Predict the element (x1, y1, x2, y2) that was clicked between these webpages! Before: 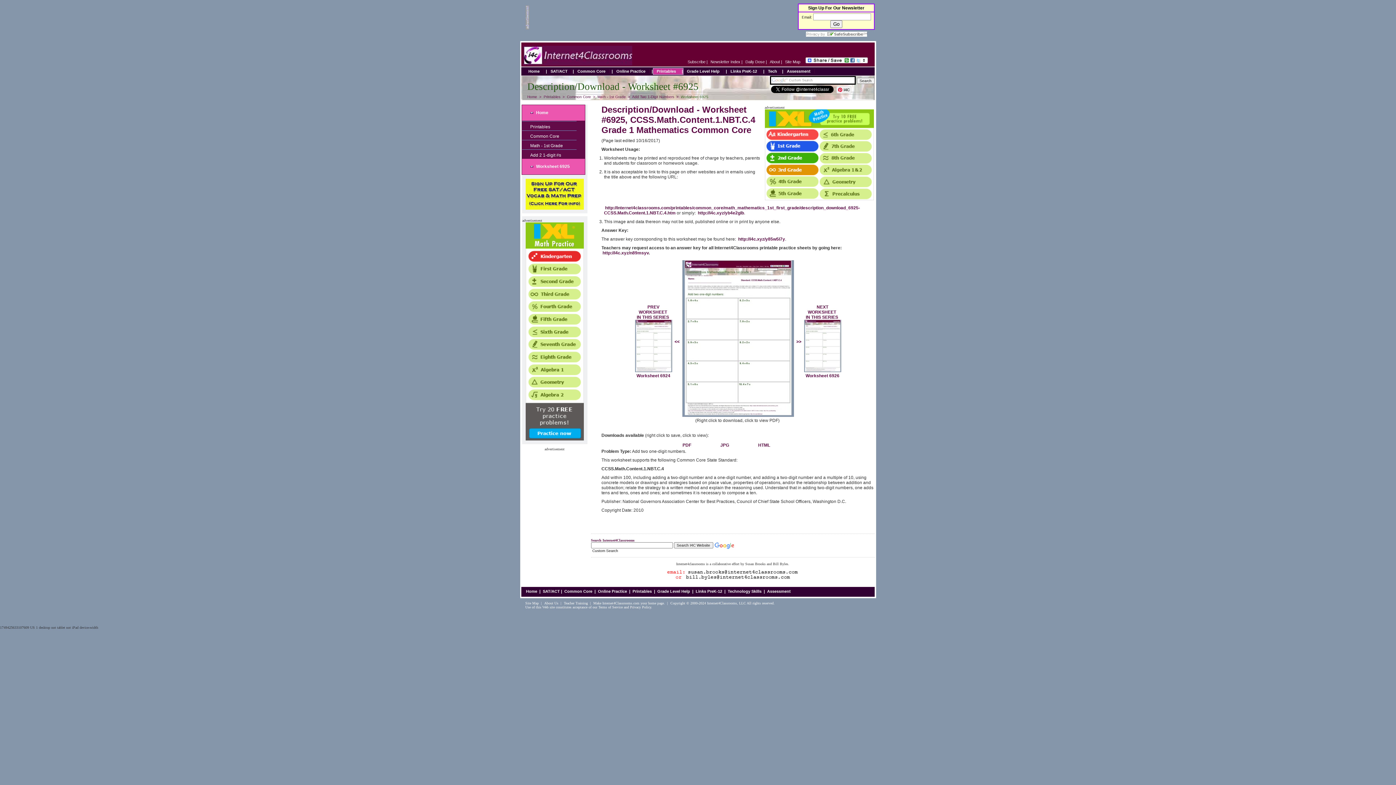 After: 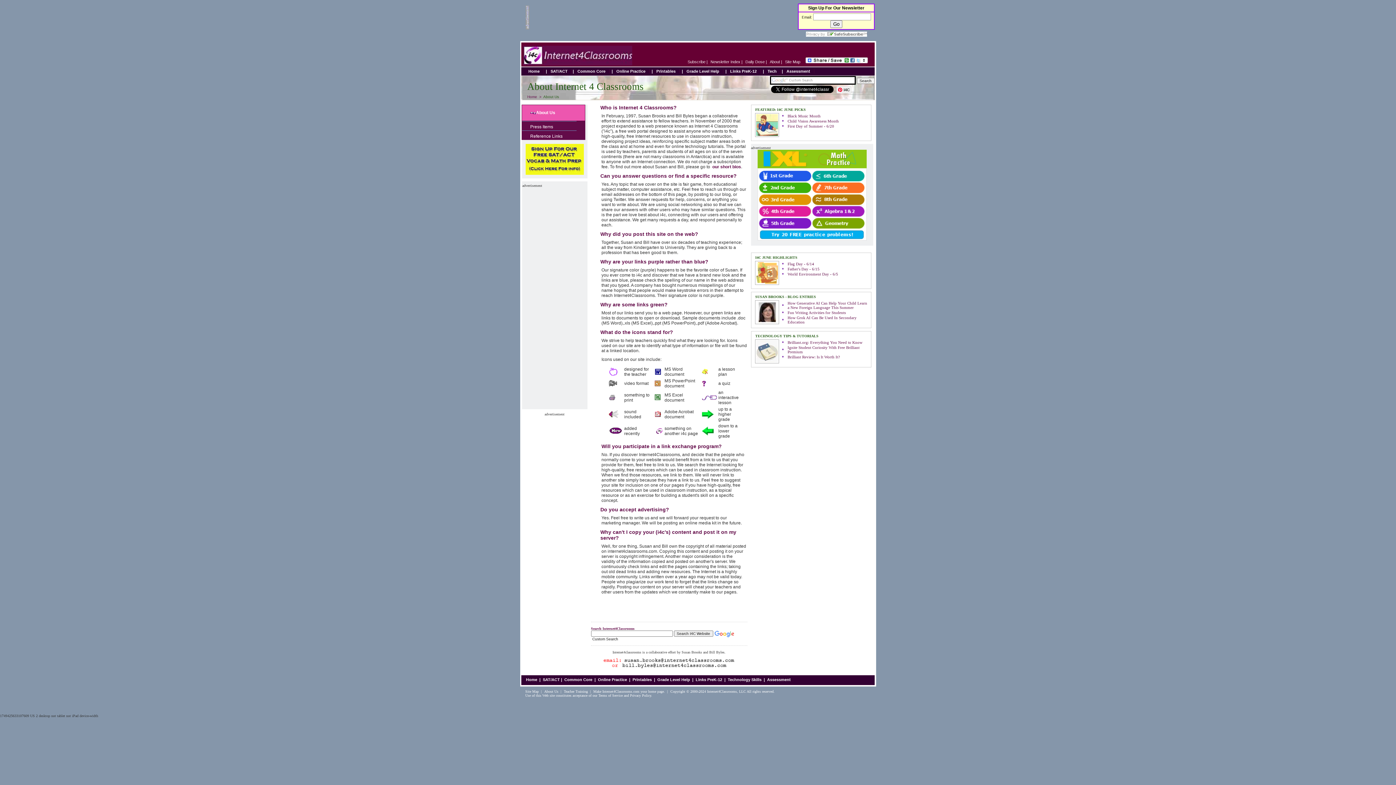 Action: label: About bbox: (770, 59, 780, 64)